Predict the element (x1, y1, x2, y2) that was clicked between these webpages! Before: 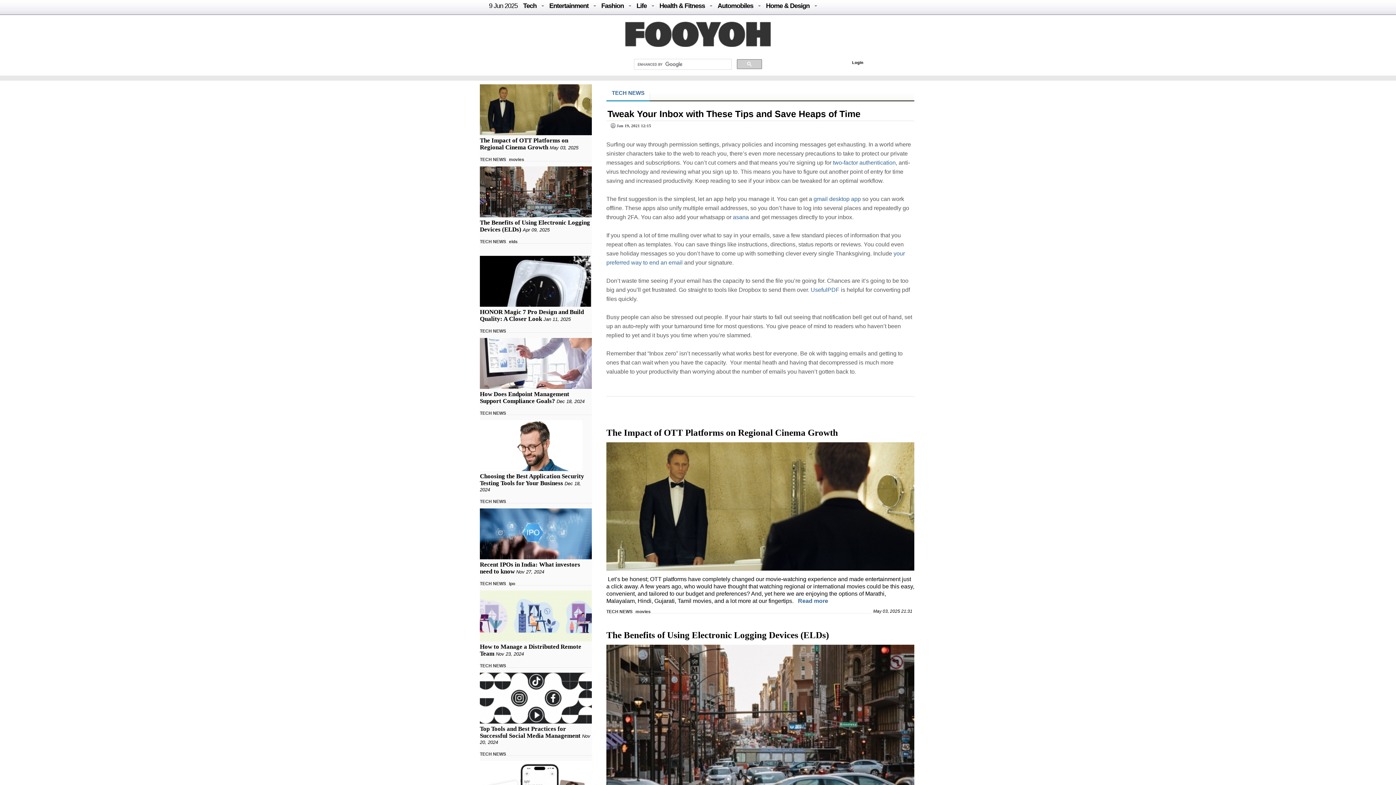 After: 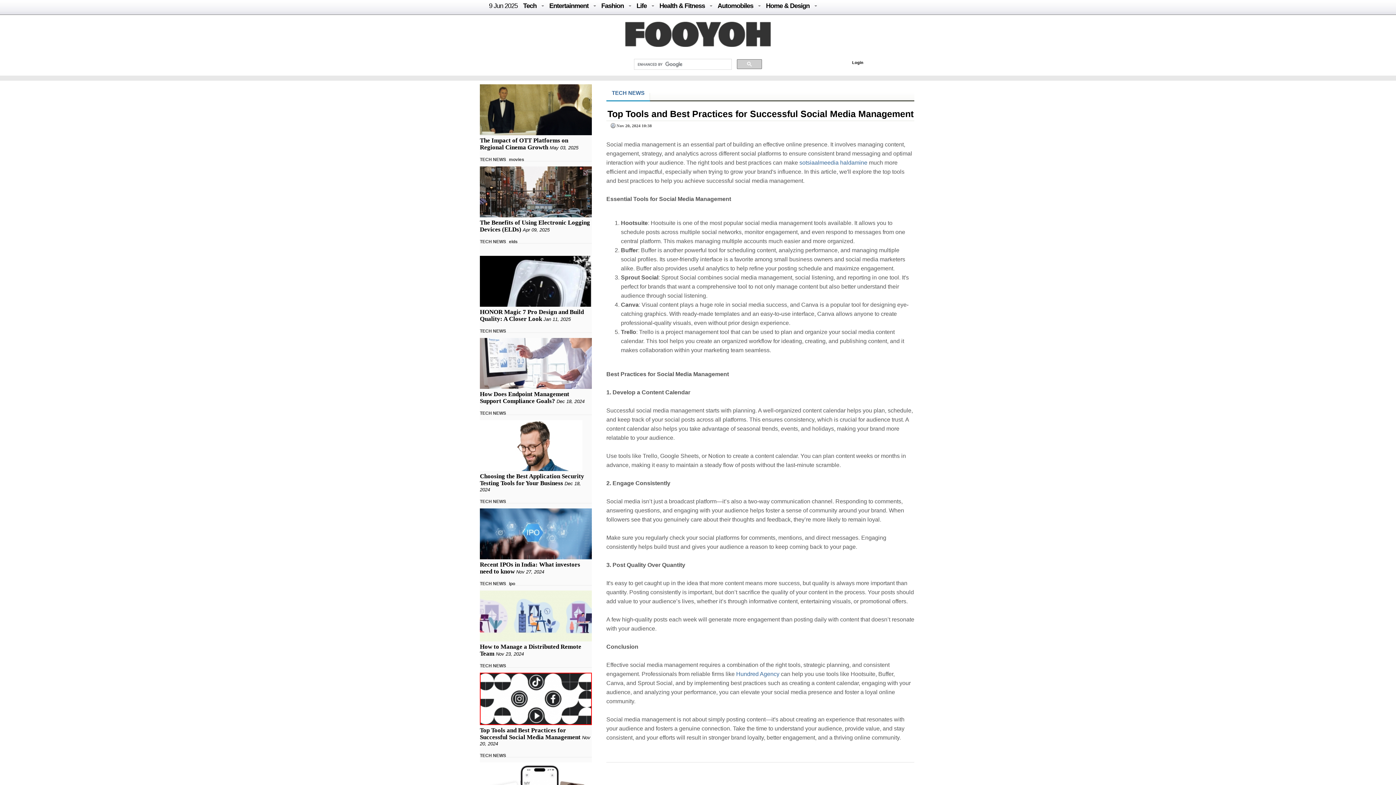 Action: bbox: (480, 725, 580, 739) label: Top Tools and Best Practices for Successful Social Media Management